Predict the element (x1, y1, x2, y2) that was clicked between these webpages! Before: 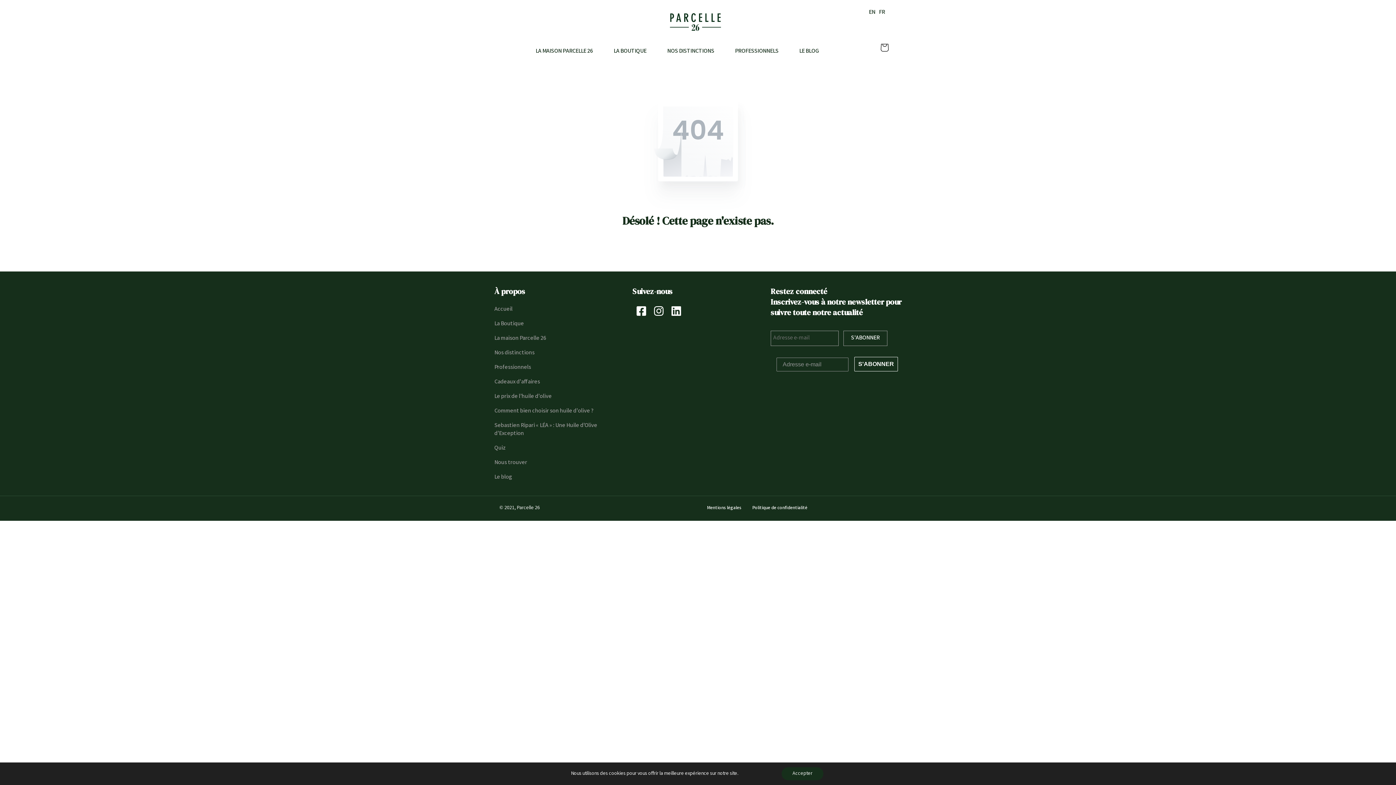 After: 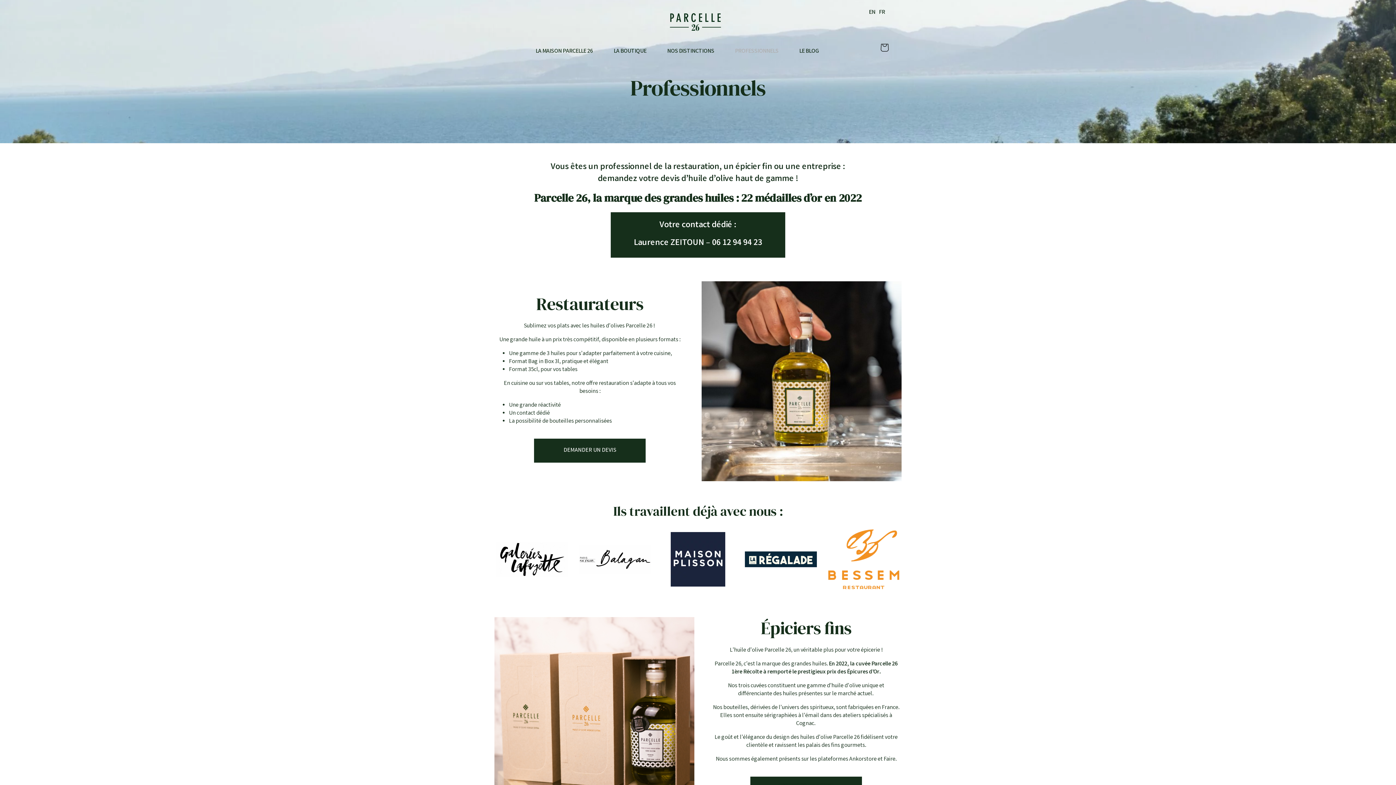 Action: label: Professionnels   bbox: (494, 360, 625, 375)